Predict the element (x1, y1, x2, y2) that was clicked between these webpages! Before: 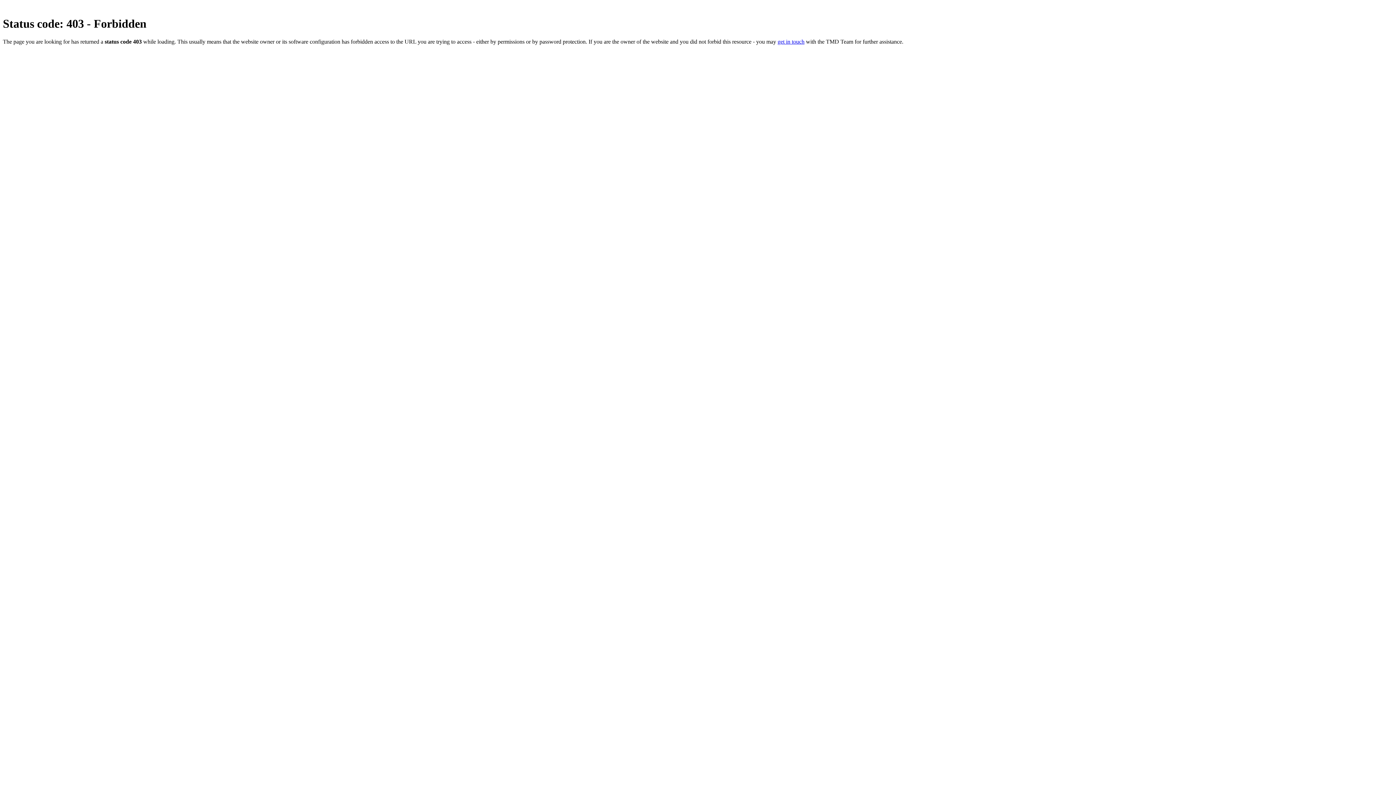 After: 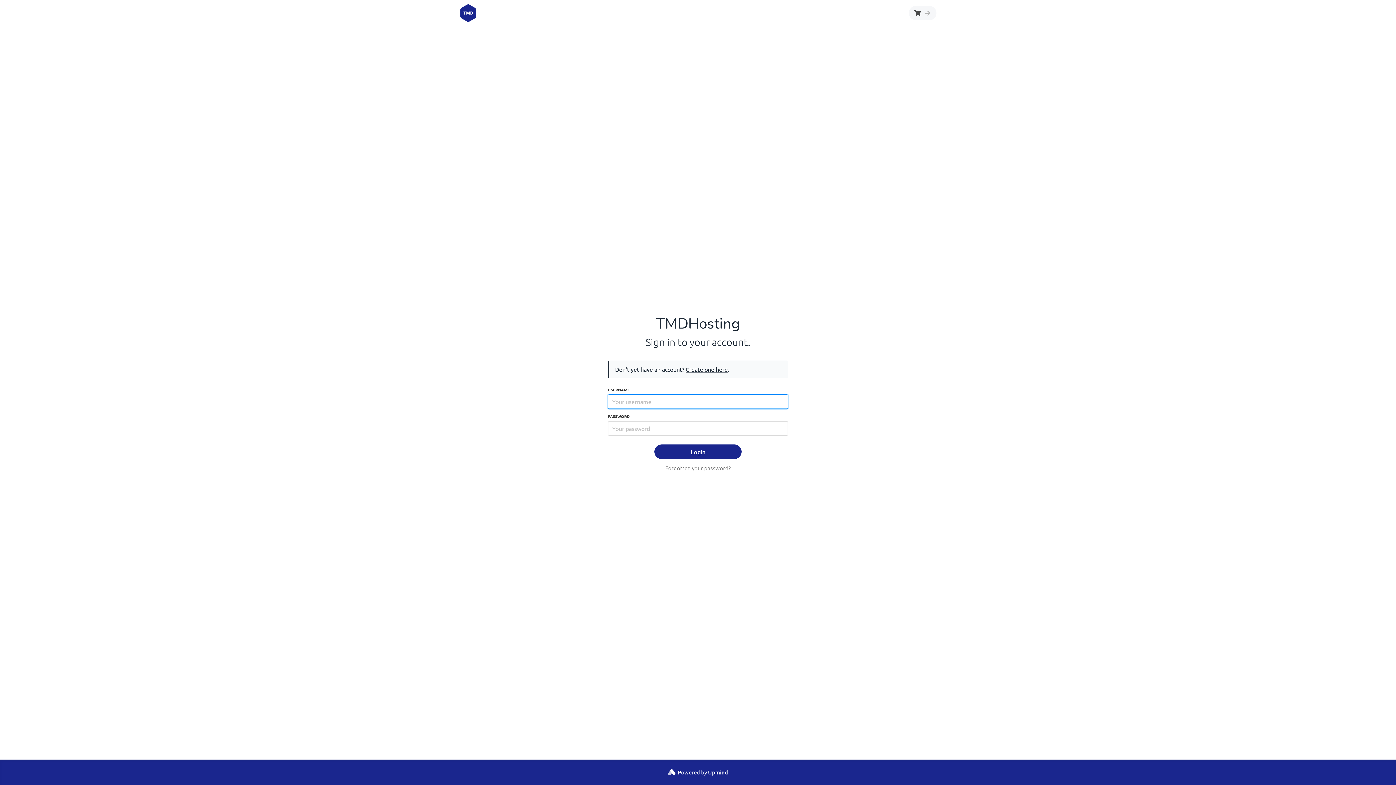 Action: label: get in touch bbox: (777, 38, 804, 44)